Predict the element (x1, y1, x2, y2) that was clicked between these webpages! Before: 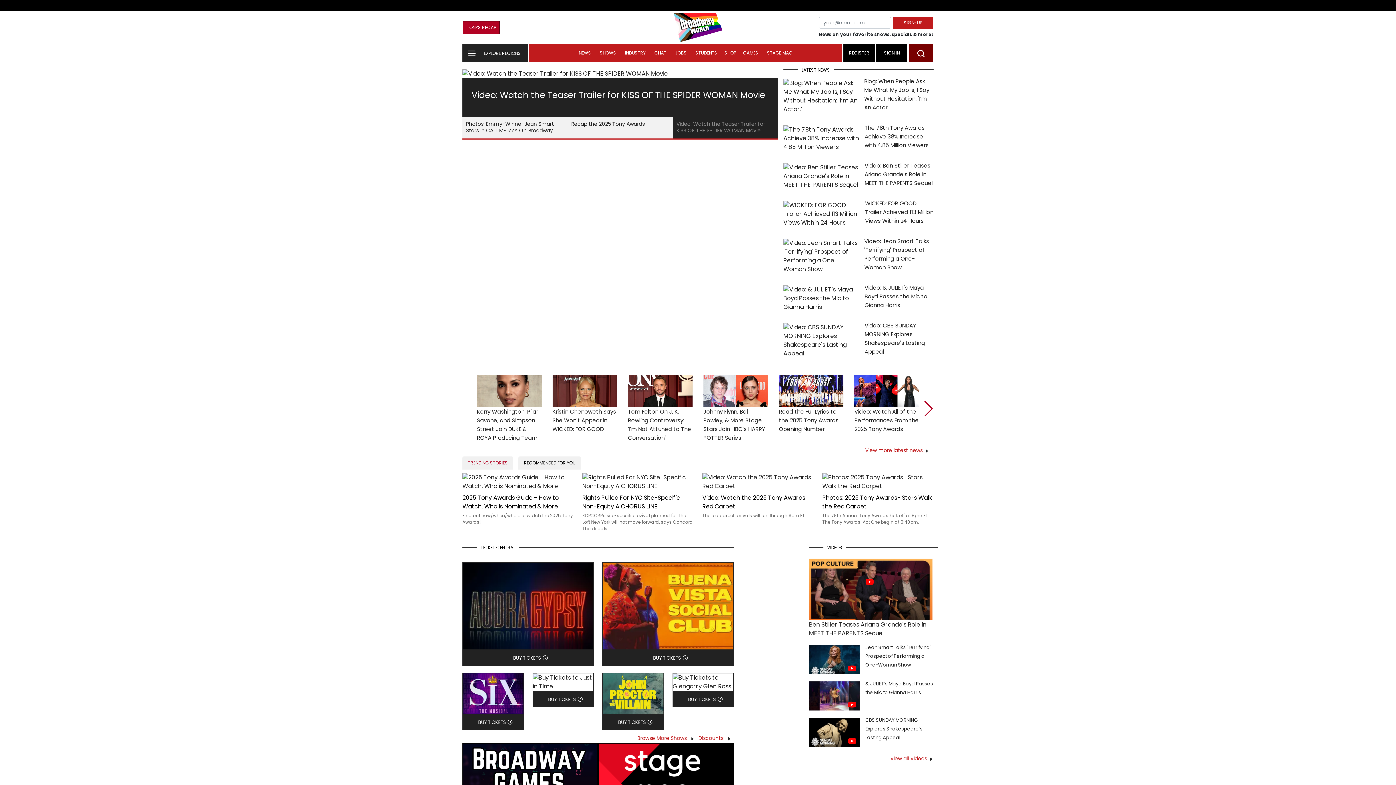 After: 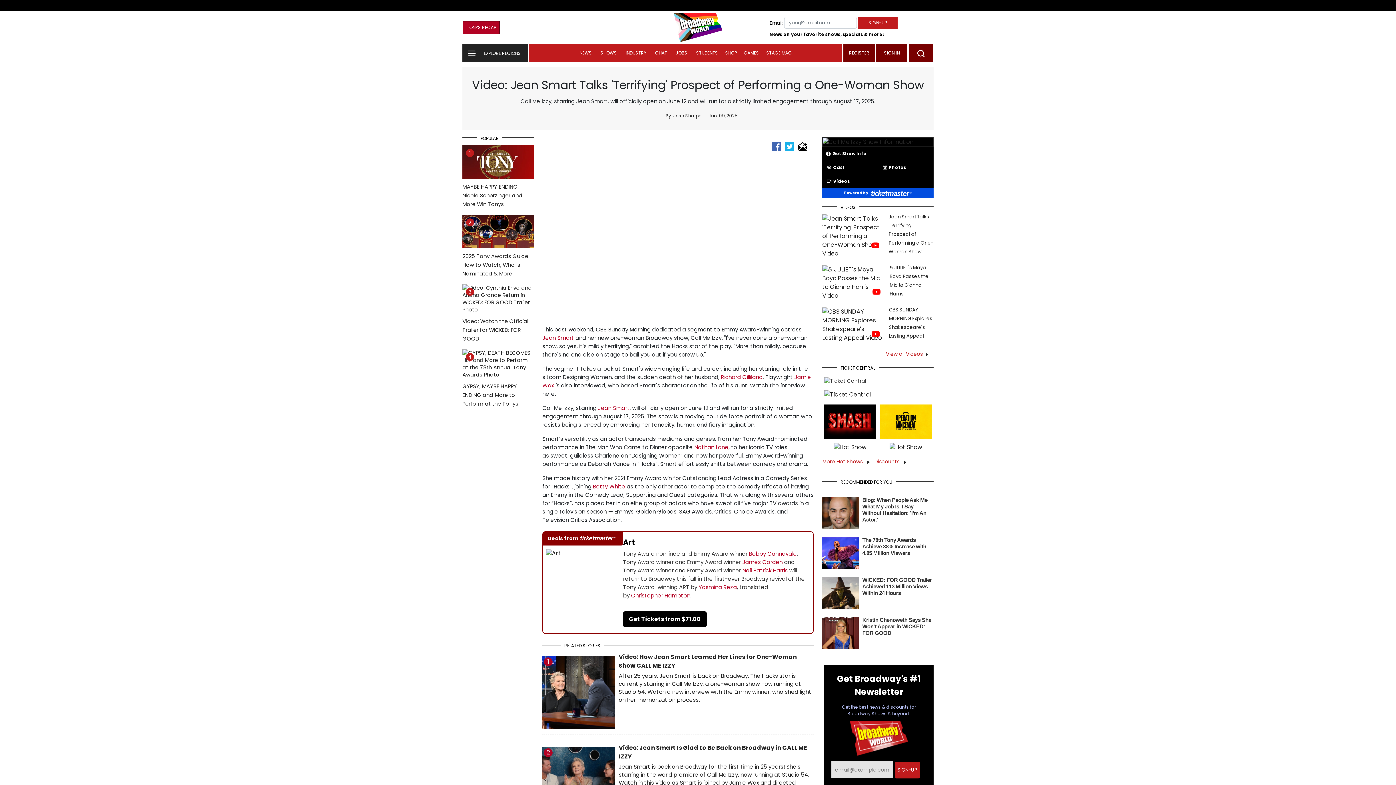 Action: bbox: (809, 655, 860, 663)